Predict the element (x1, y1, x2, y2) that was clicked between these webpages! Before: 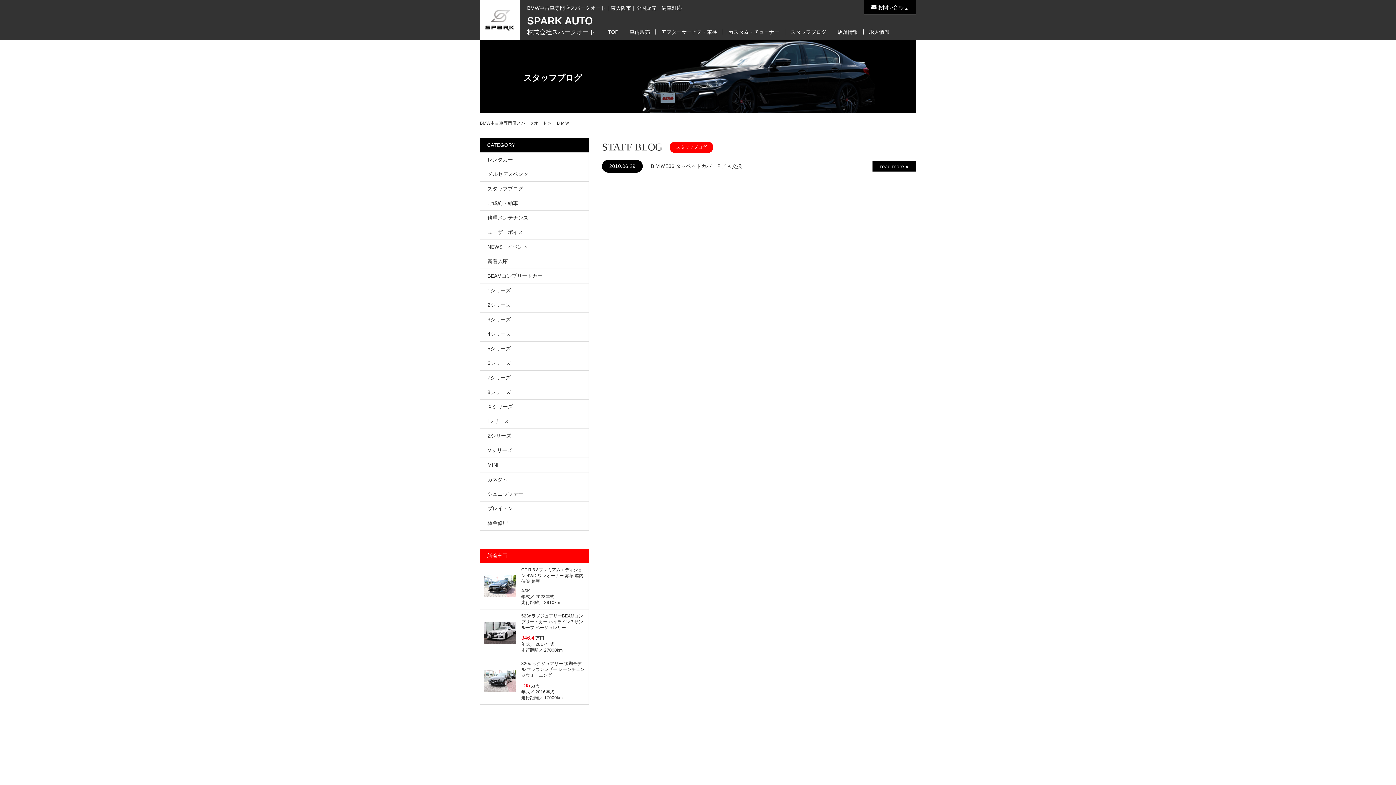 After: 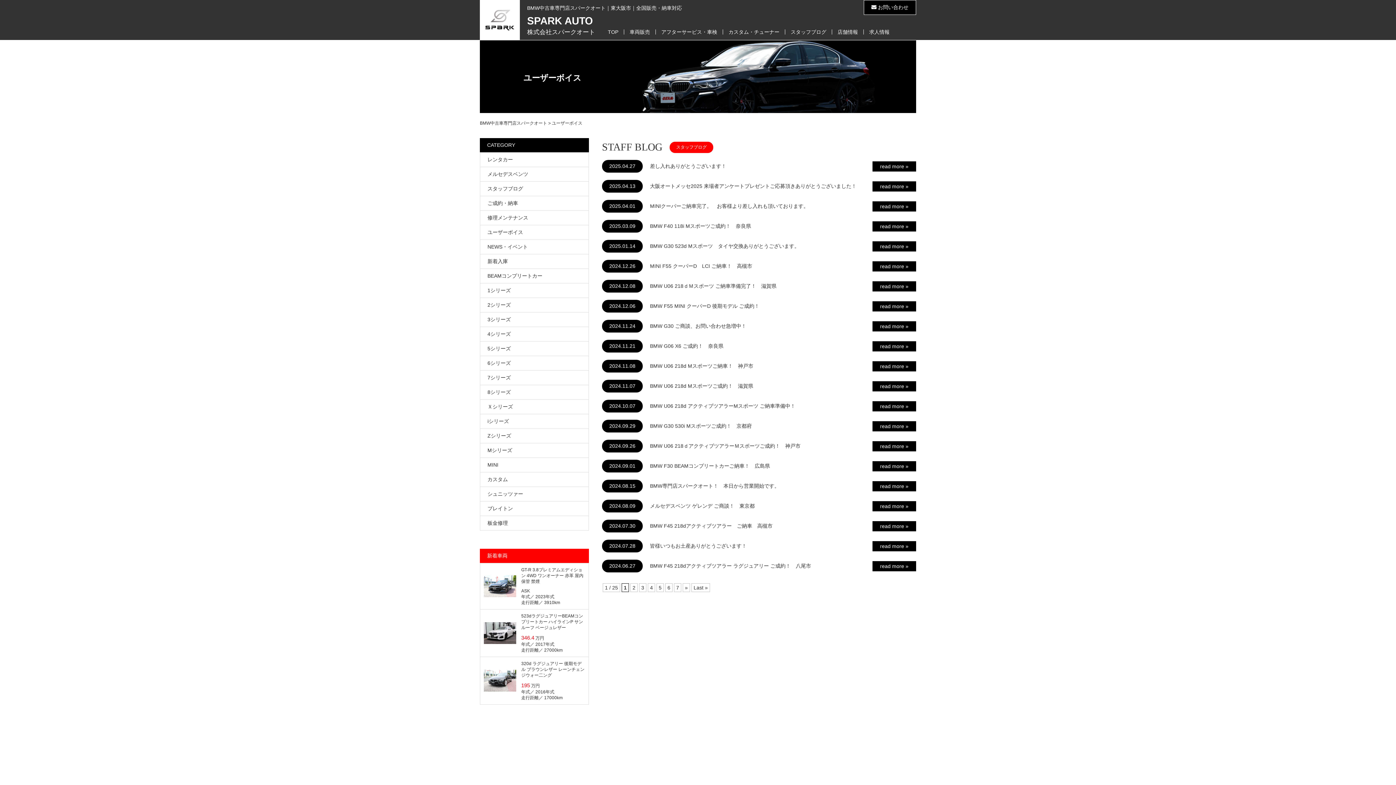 Action: label: ユーザーボイス bbox: (487, 229, 523, 235)